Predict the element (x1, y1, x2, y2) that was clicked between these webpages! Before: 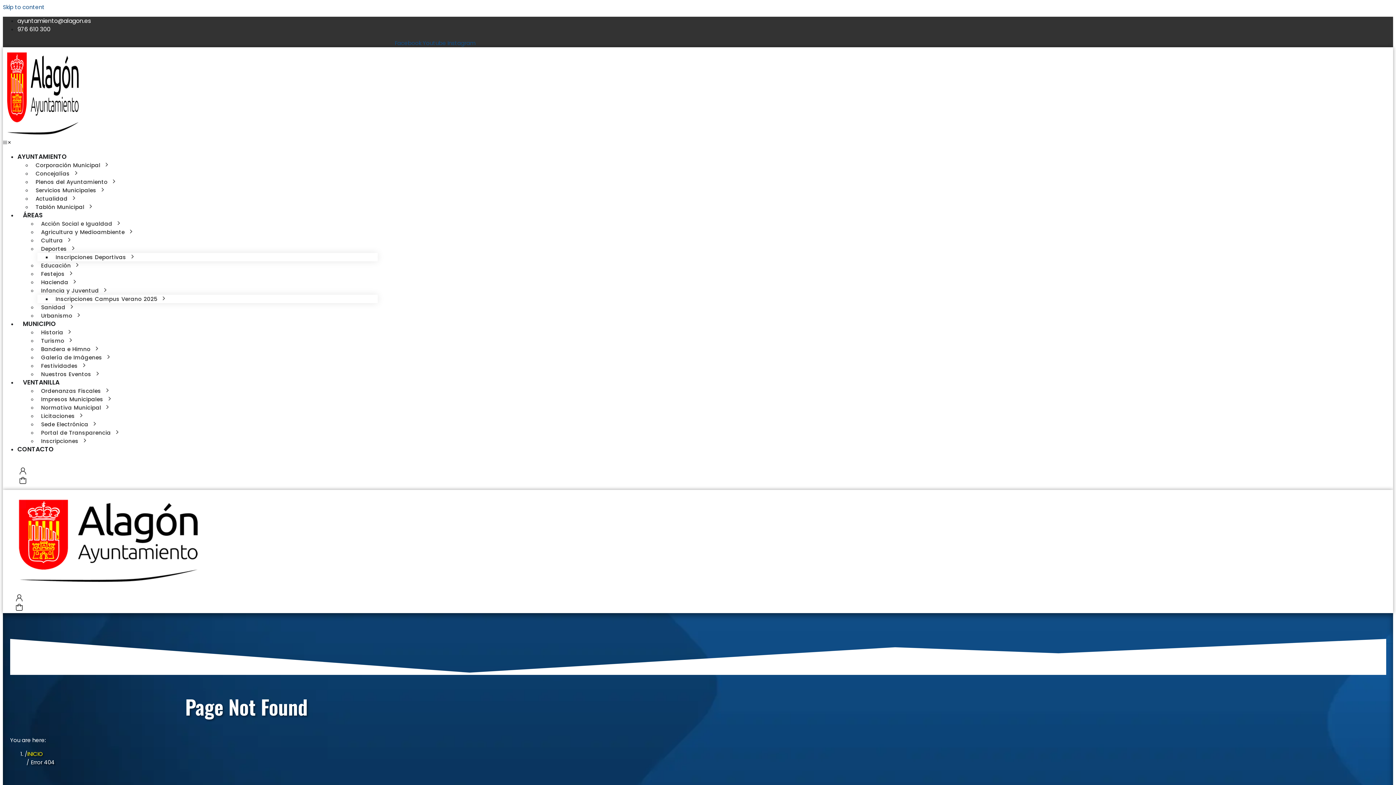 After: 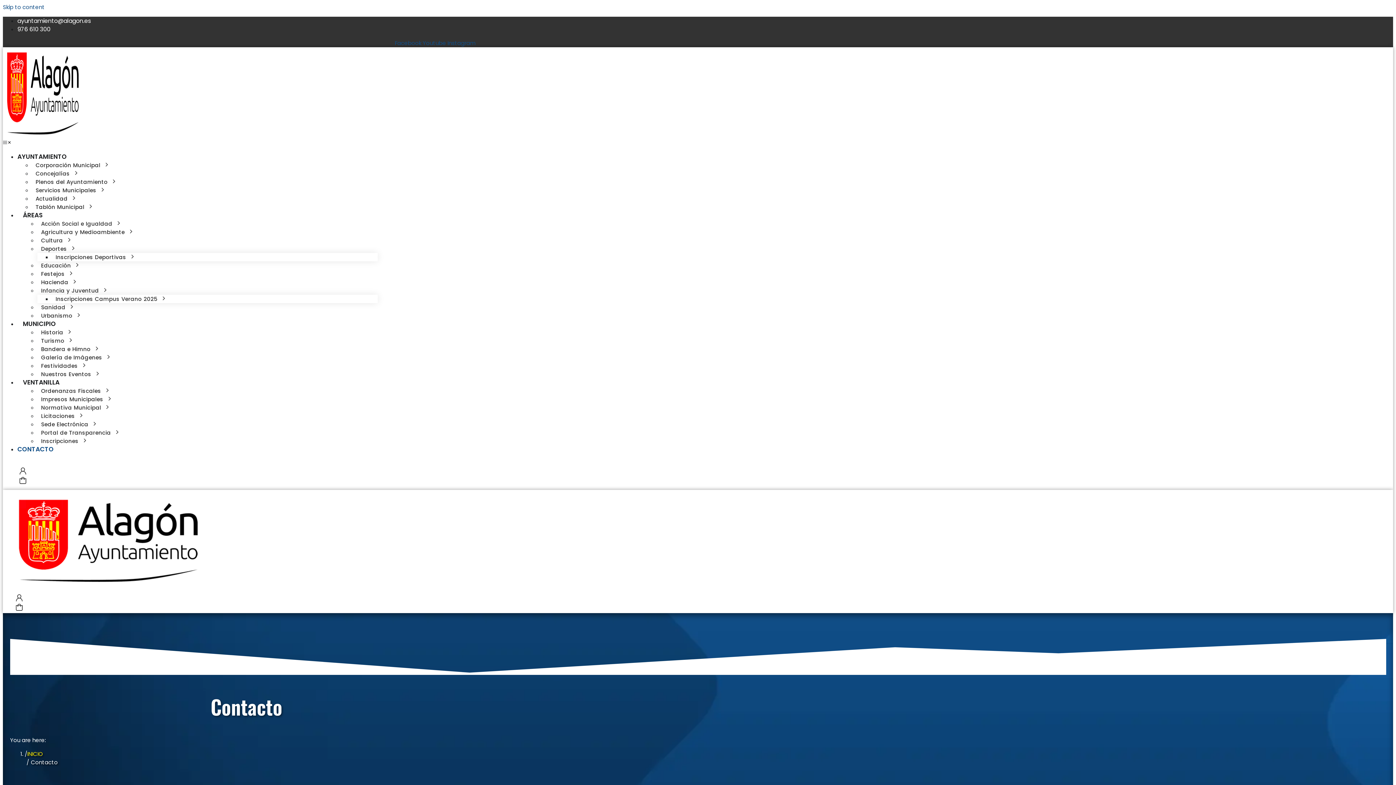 Action: bbox: (17, 444, 53, 455) label: CONTACTO